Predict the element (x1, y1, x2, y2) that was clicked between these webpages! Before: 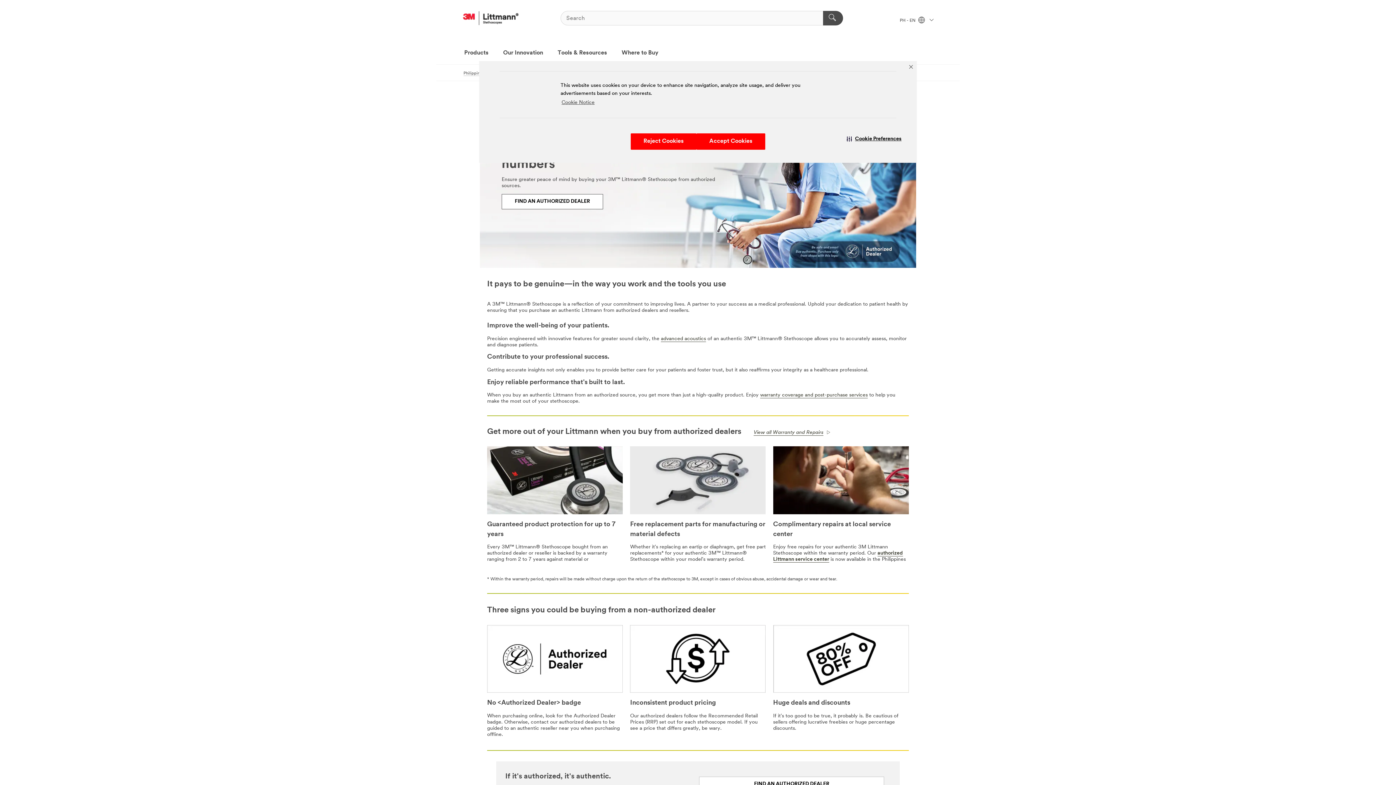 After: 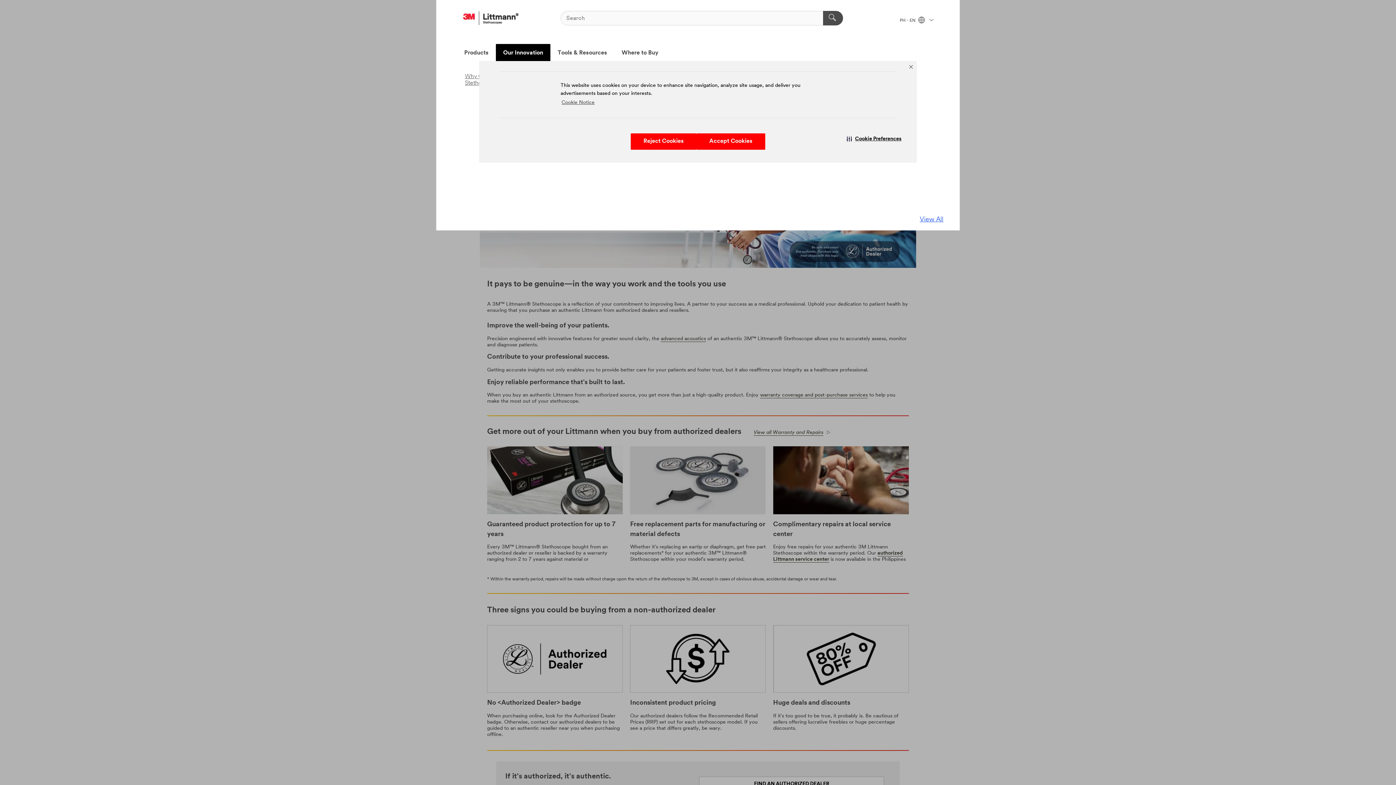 Action: label: Our Innovation bbox: (496, 44, 550, 62)